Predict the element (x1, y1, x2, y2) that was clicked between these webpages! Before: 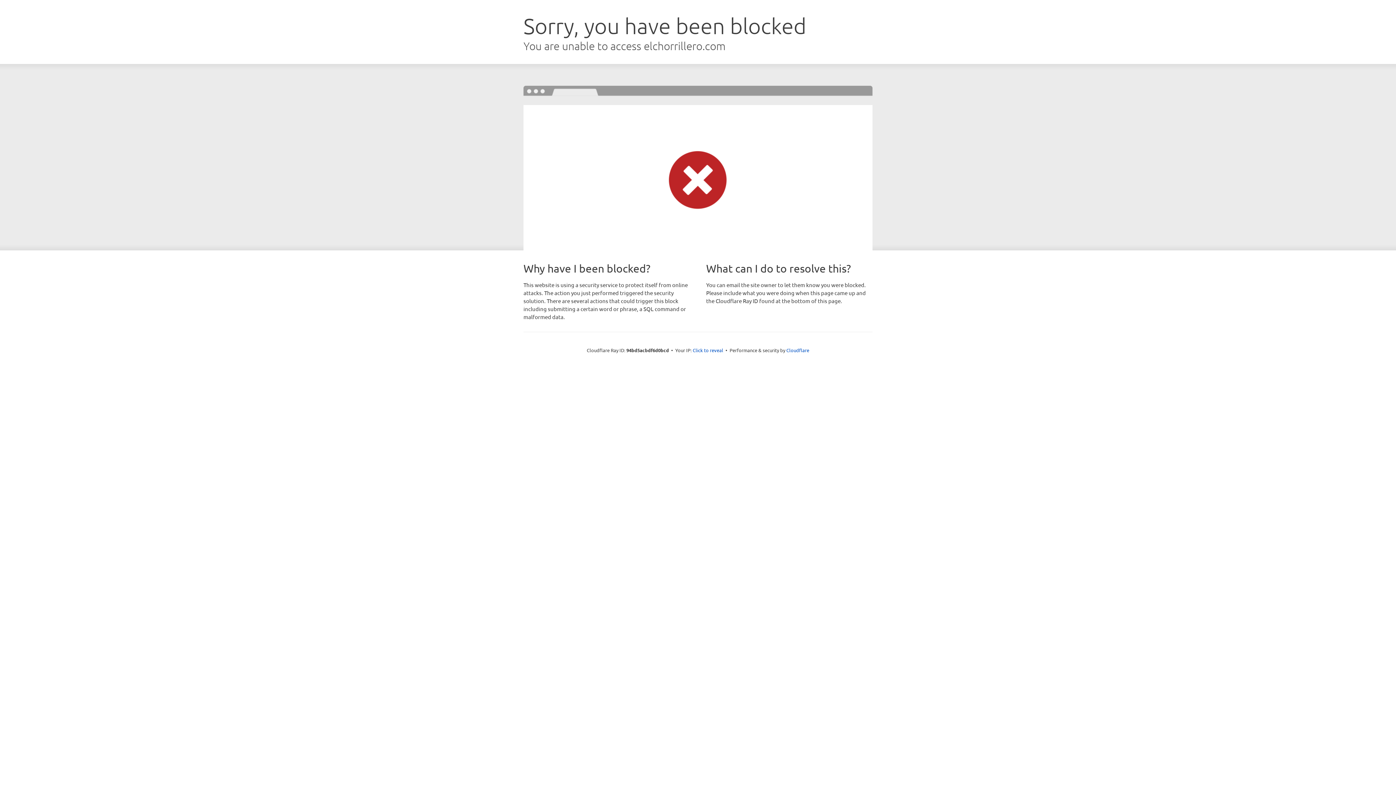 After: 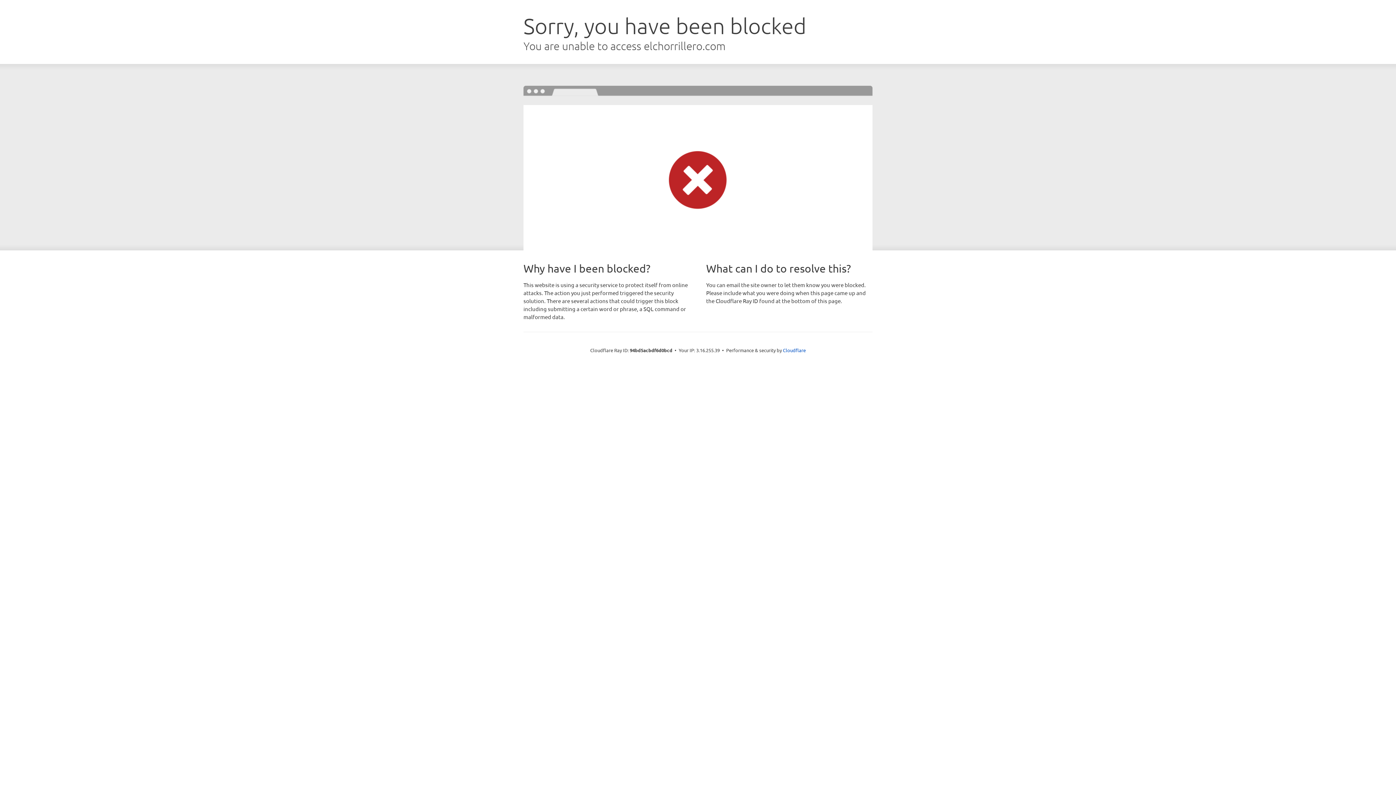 Action: label: Click to reveal bbox: (692, 346, 723, 353)